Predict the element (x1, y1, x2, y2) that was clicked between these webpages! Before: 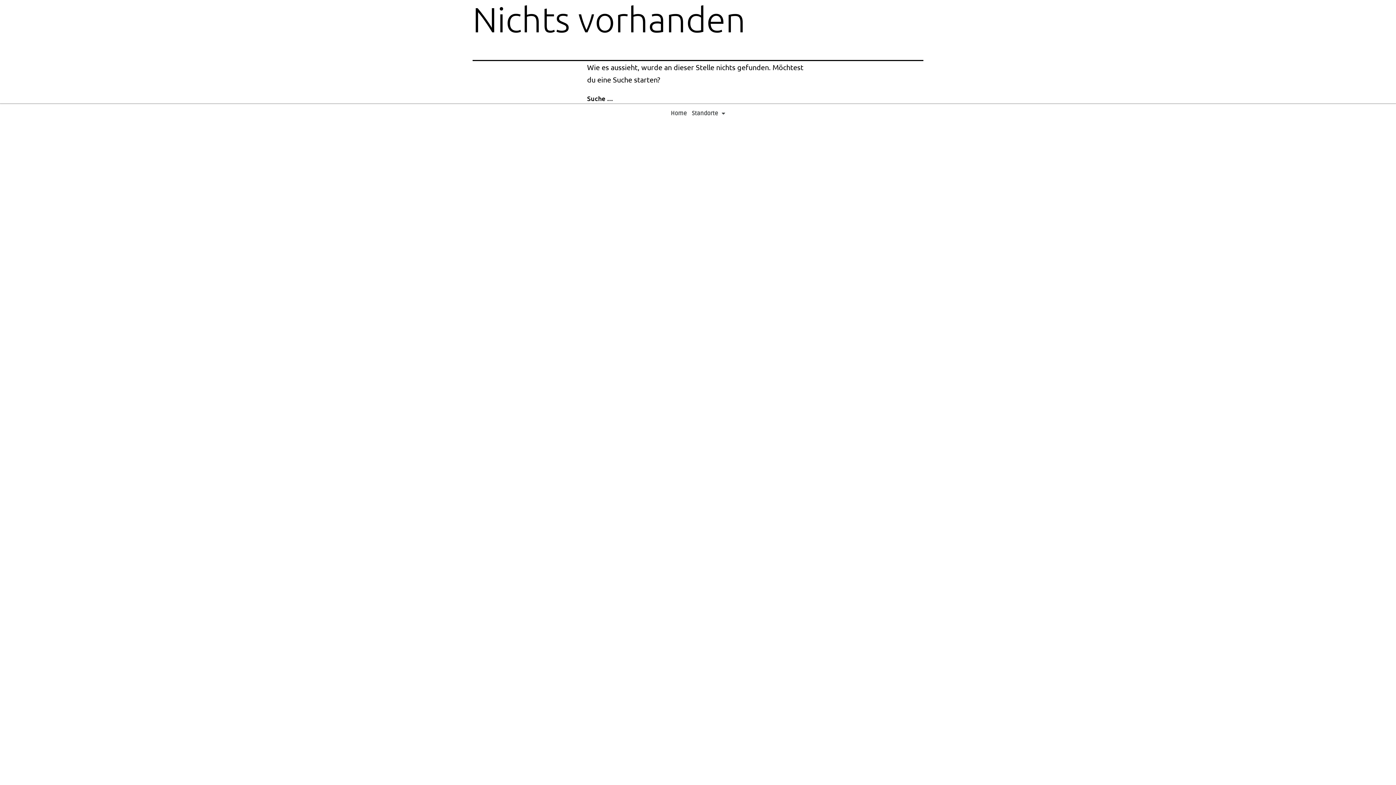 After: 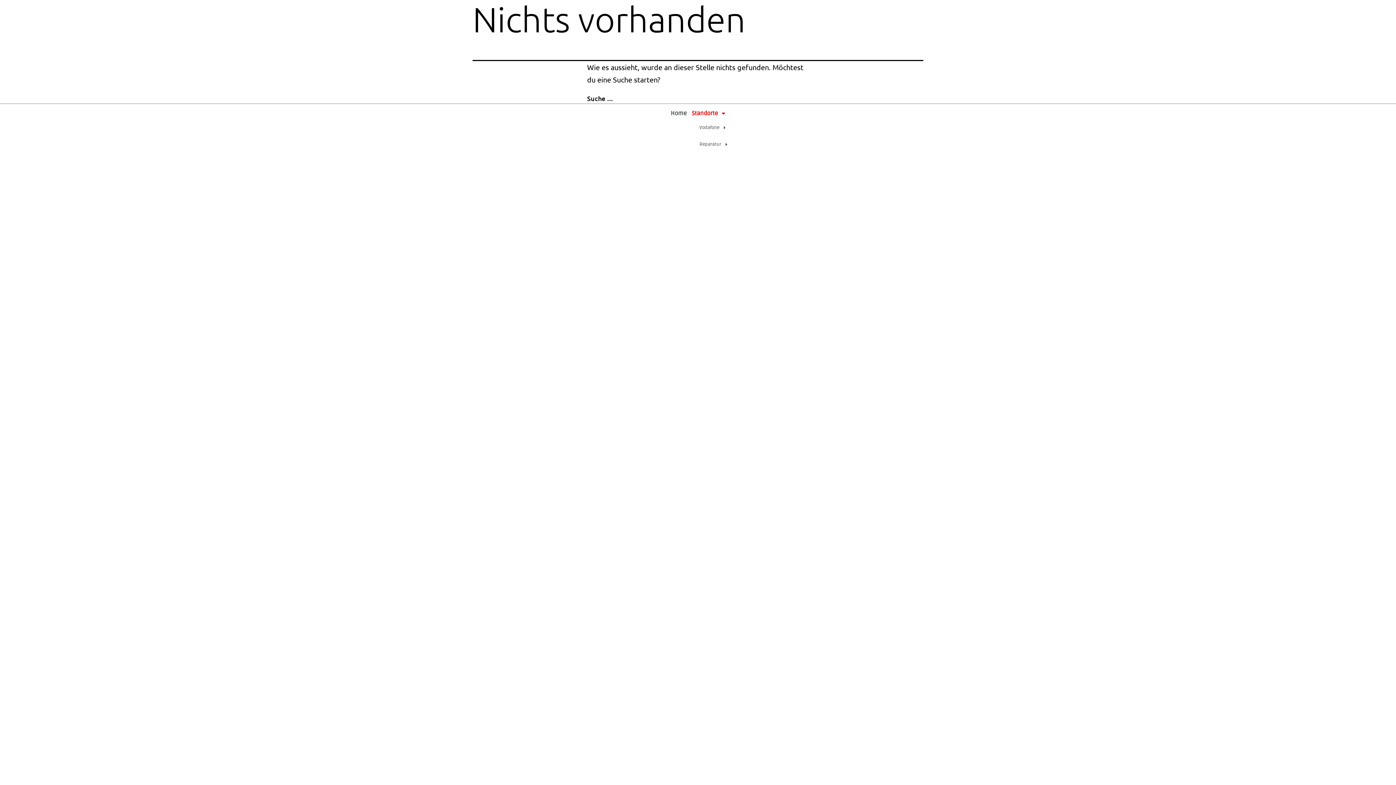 Action: label: Standorte bbox: (689, 107, 728, 119)